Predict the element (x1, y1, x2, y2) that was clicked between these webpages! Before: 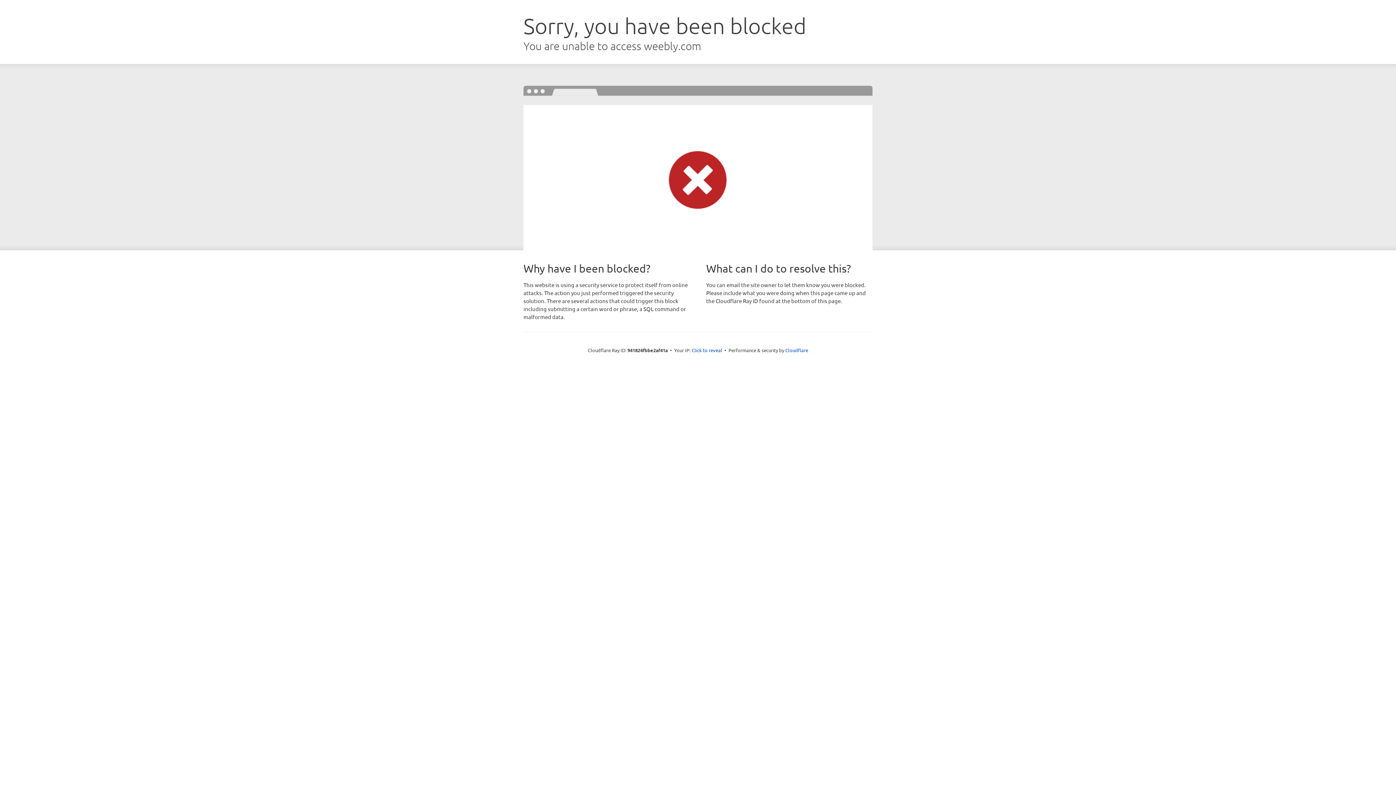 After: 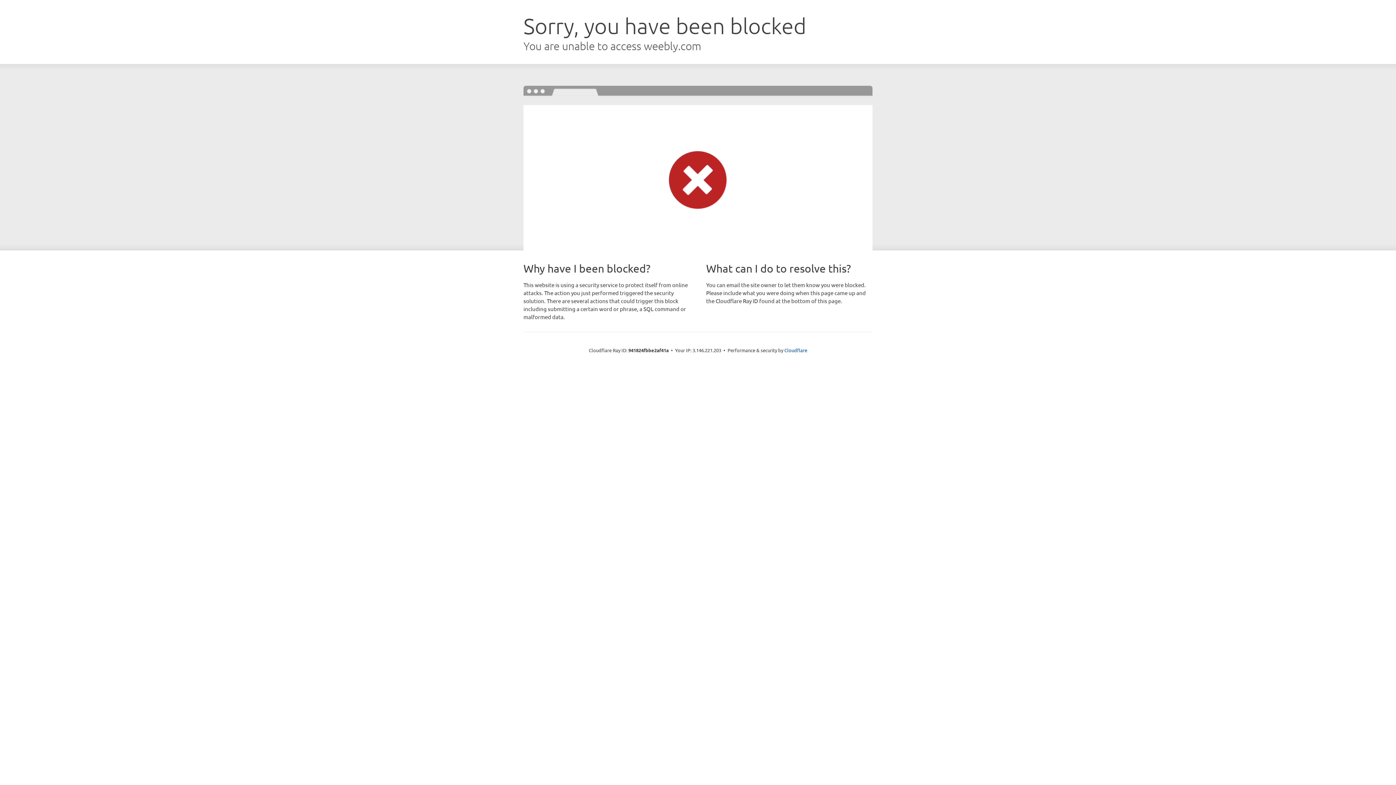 Action: label: Click to reveal bbox: (691, 346, 722, 353)